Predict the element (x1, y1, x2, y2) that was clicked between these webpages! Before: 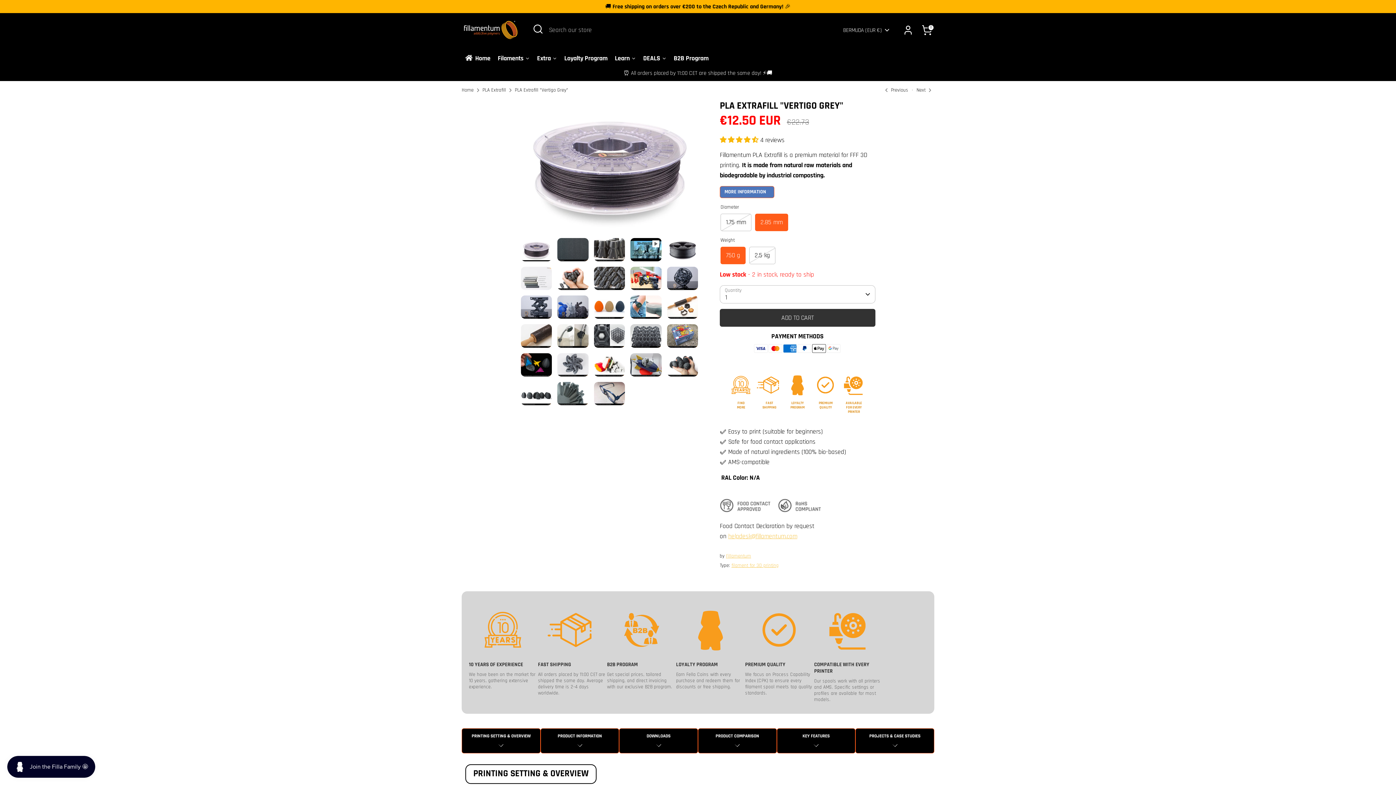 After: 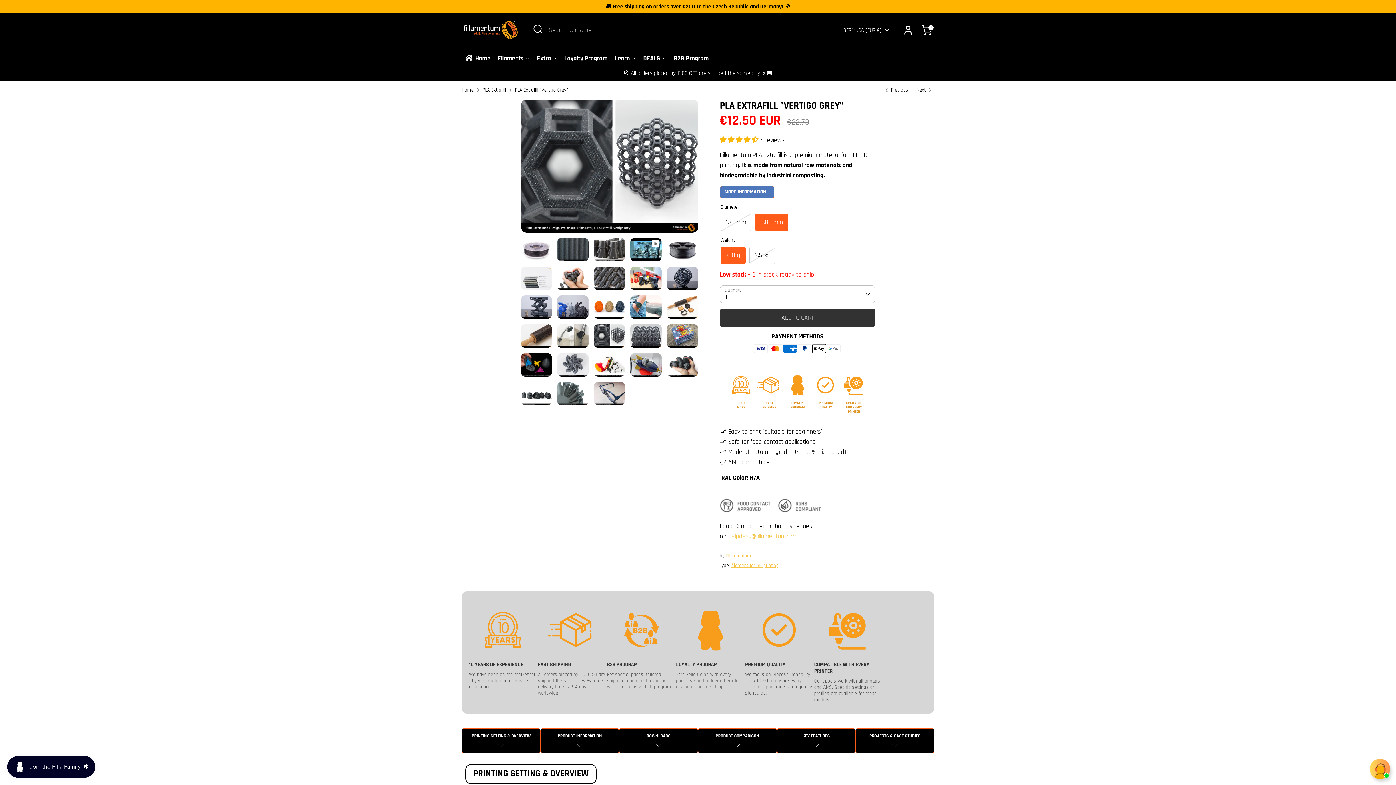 Action: bbox: (594, 324, 625, 347)